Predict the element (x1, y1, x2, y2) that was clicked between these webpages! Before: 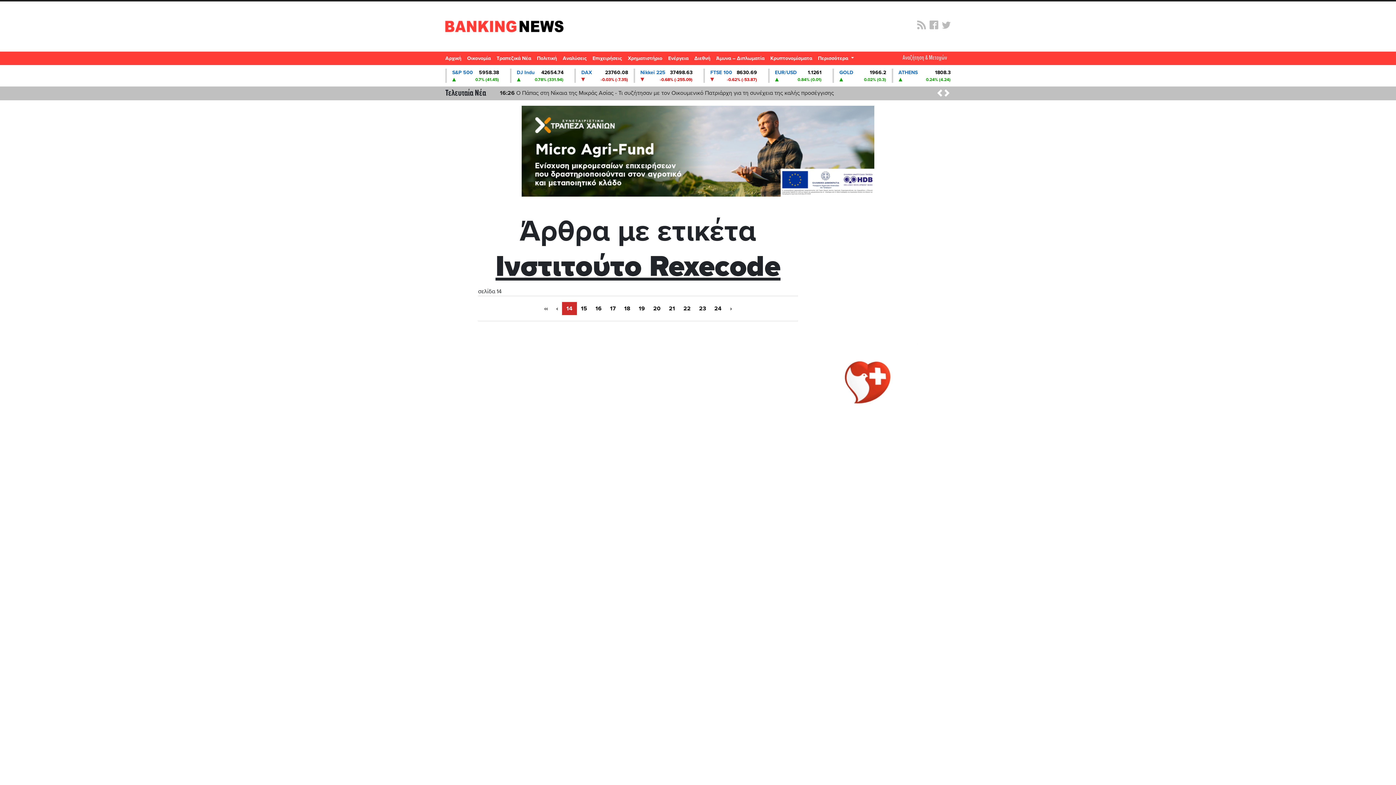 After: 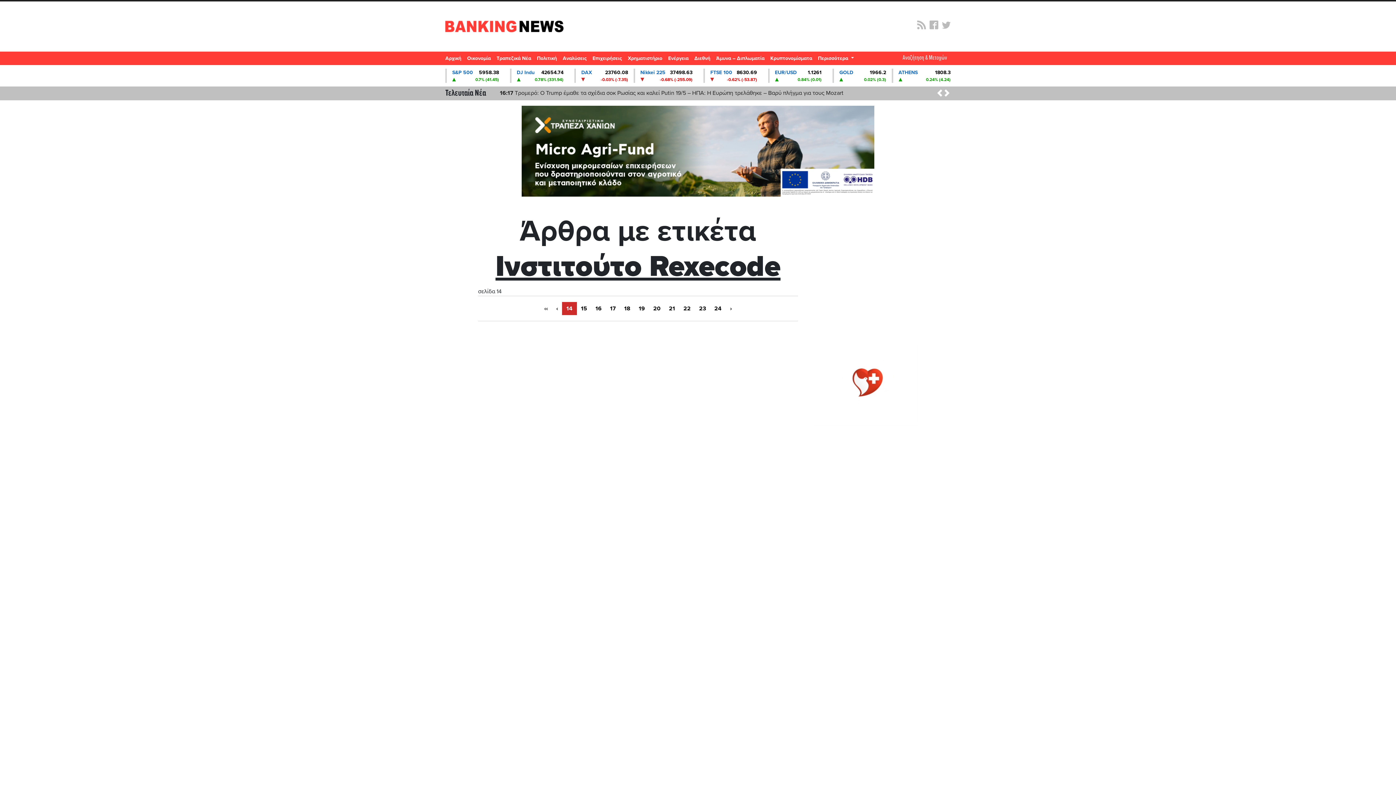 Action: bbox: (943, 88, 950, 96)